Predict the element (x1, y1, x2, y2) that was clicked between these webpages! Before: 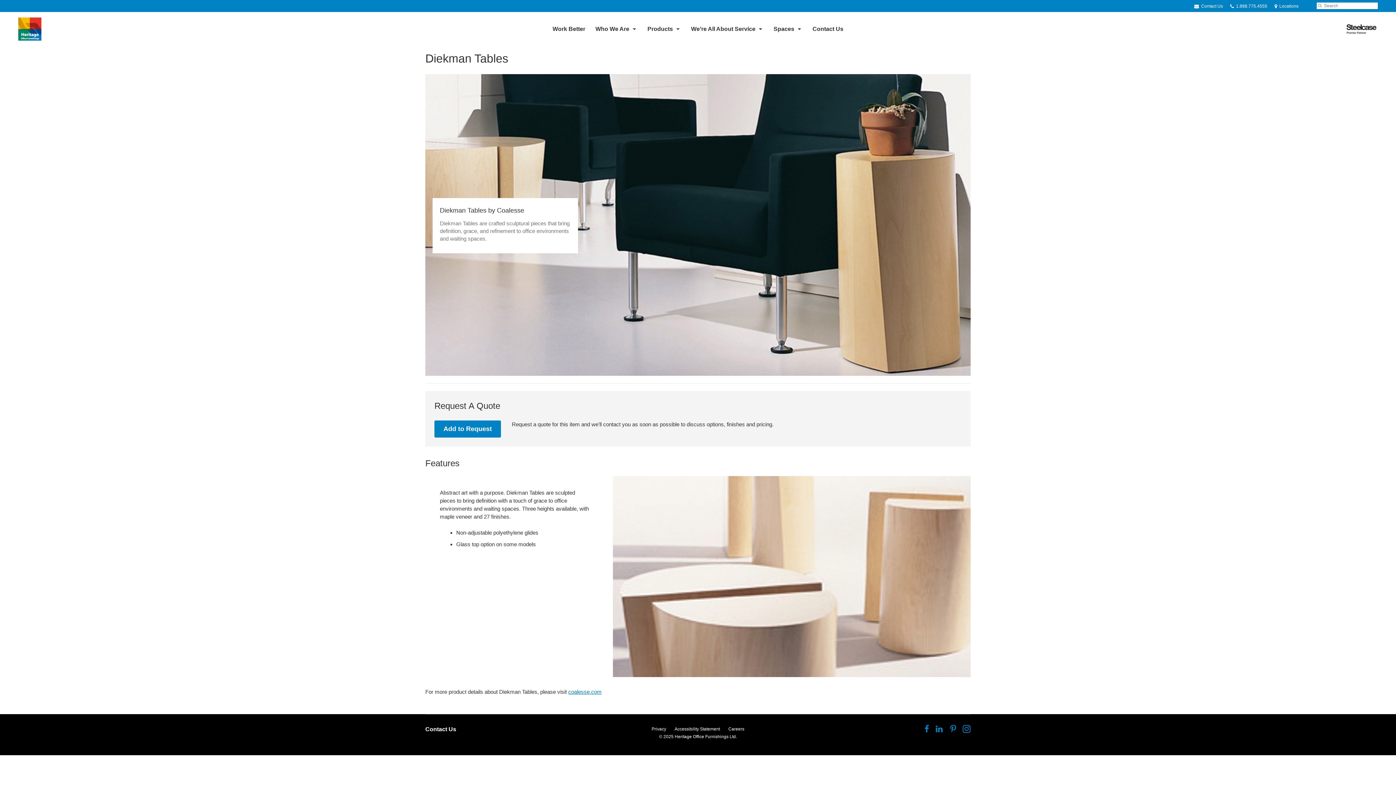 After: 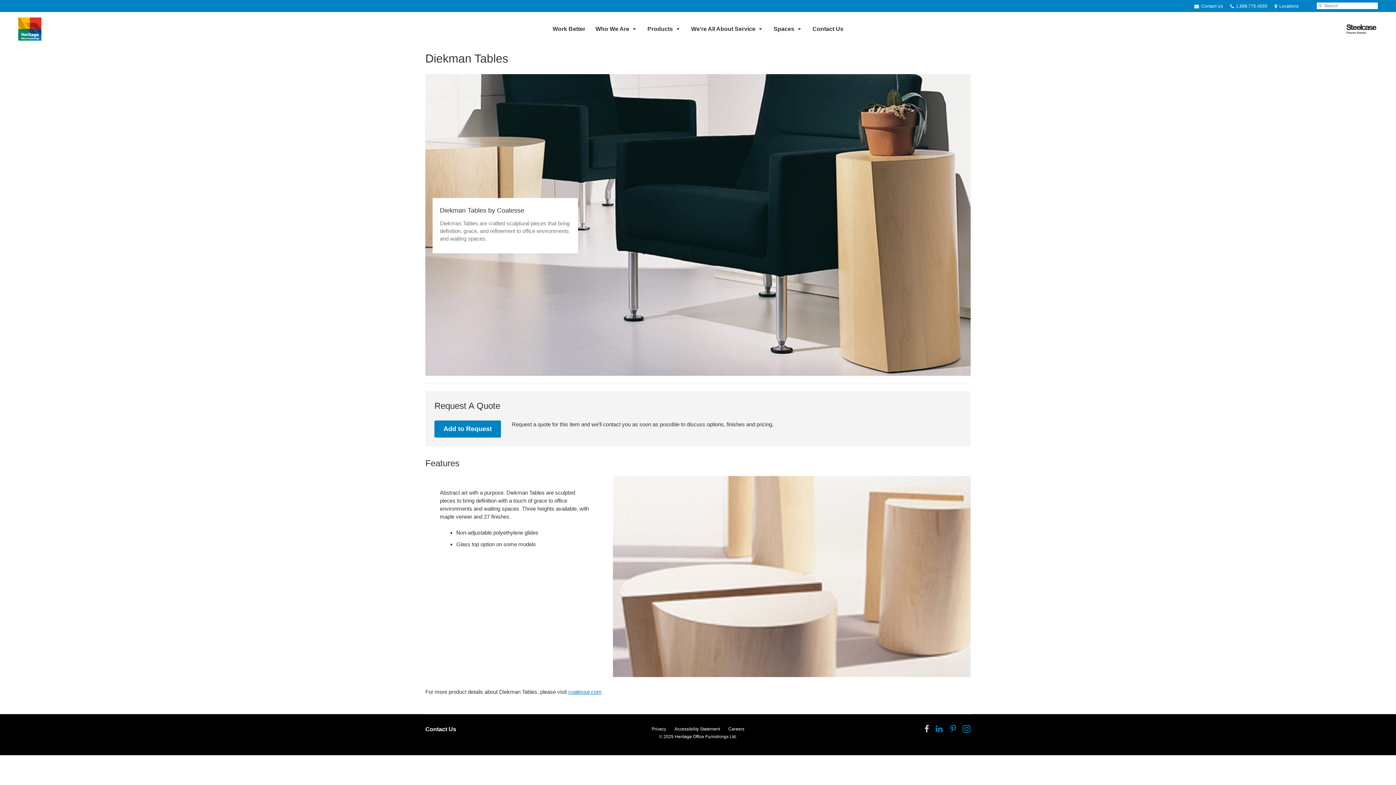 Action: bbox: (924, 725, 929, 734) label: Follow us on Facebook